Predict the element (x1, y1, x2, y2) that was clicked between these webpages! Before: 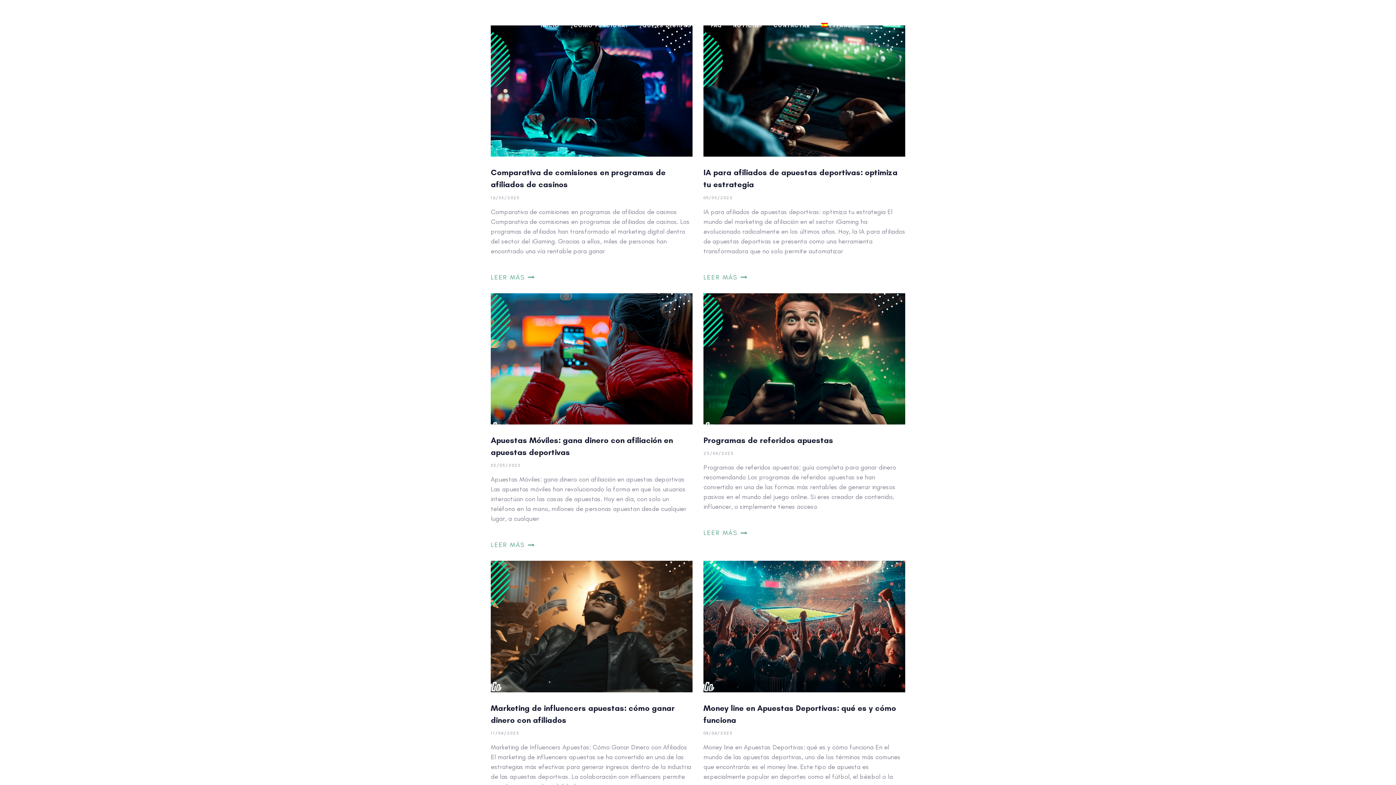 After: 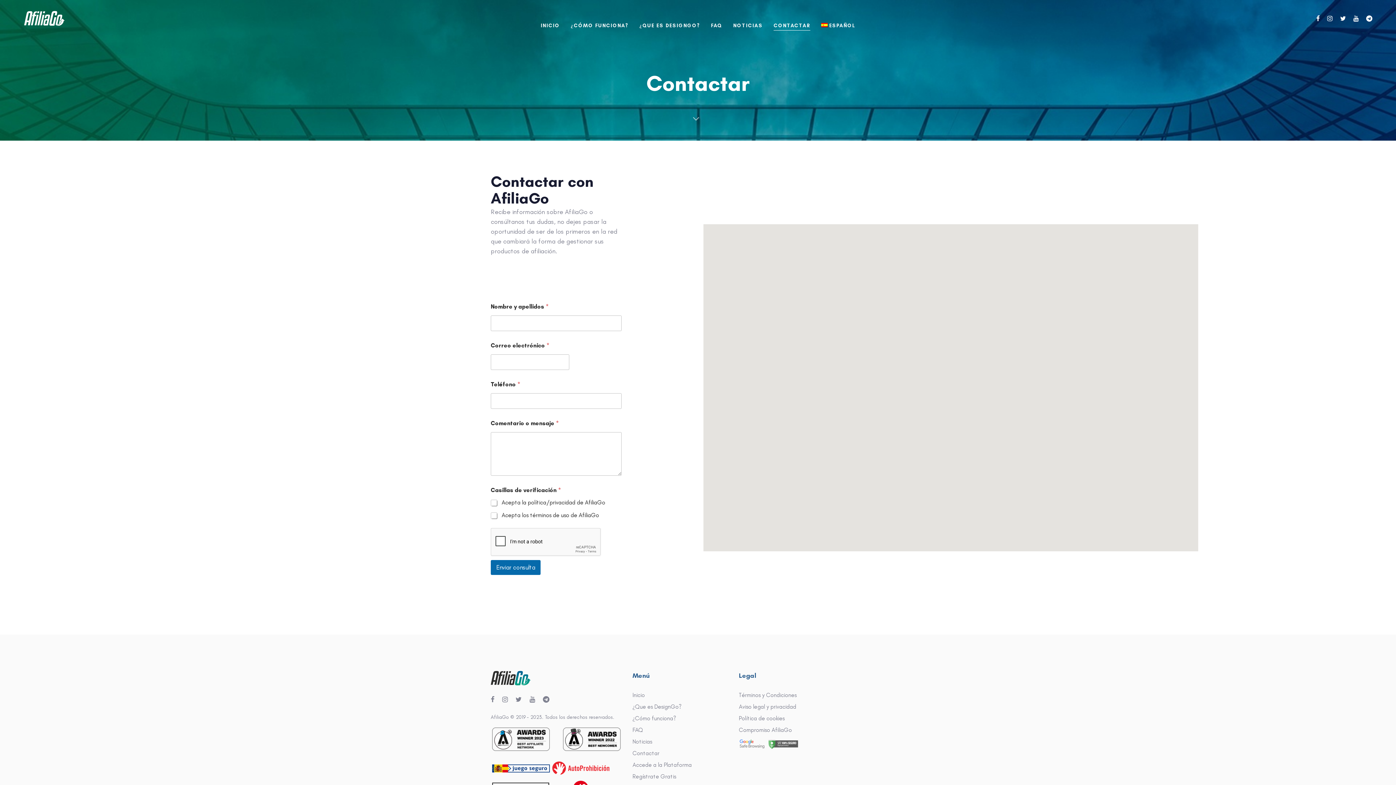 Action: label: CONTACTAR bbox: (768, 14, 815, 36)